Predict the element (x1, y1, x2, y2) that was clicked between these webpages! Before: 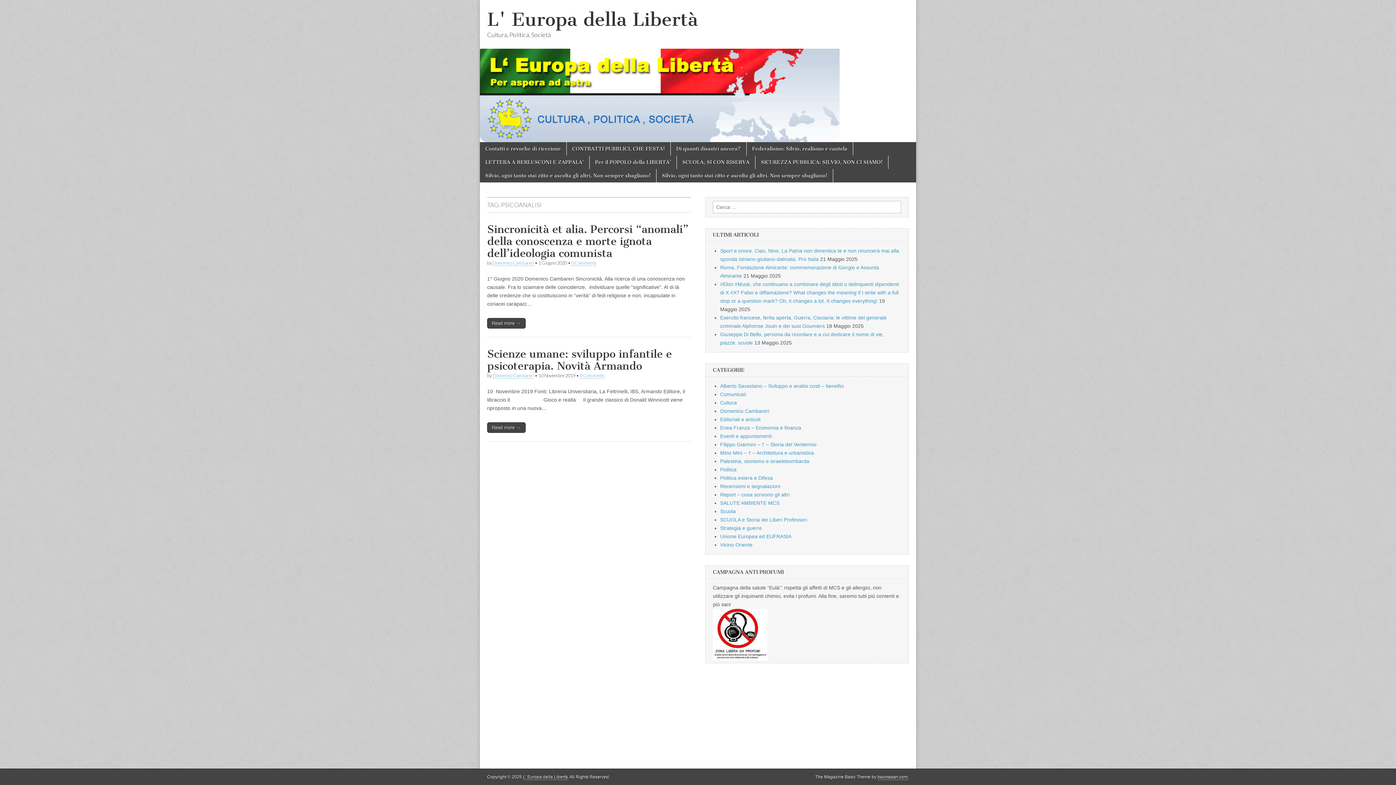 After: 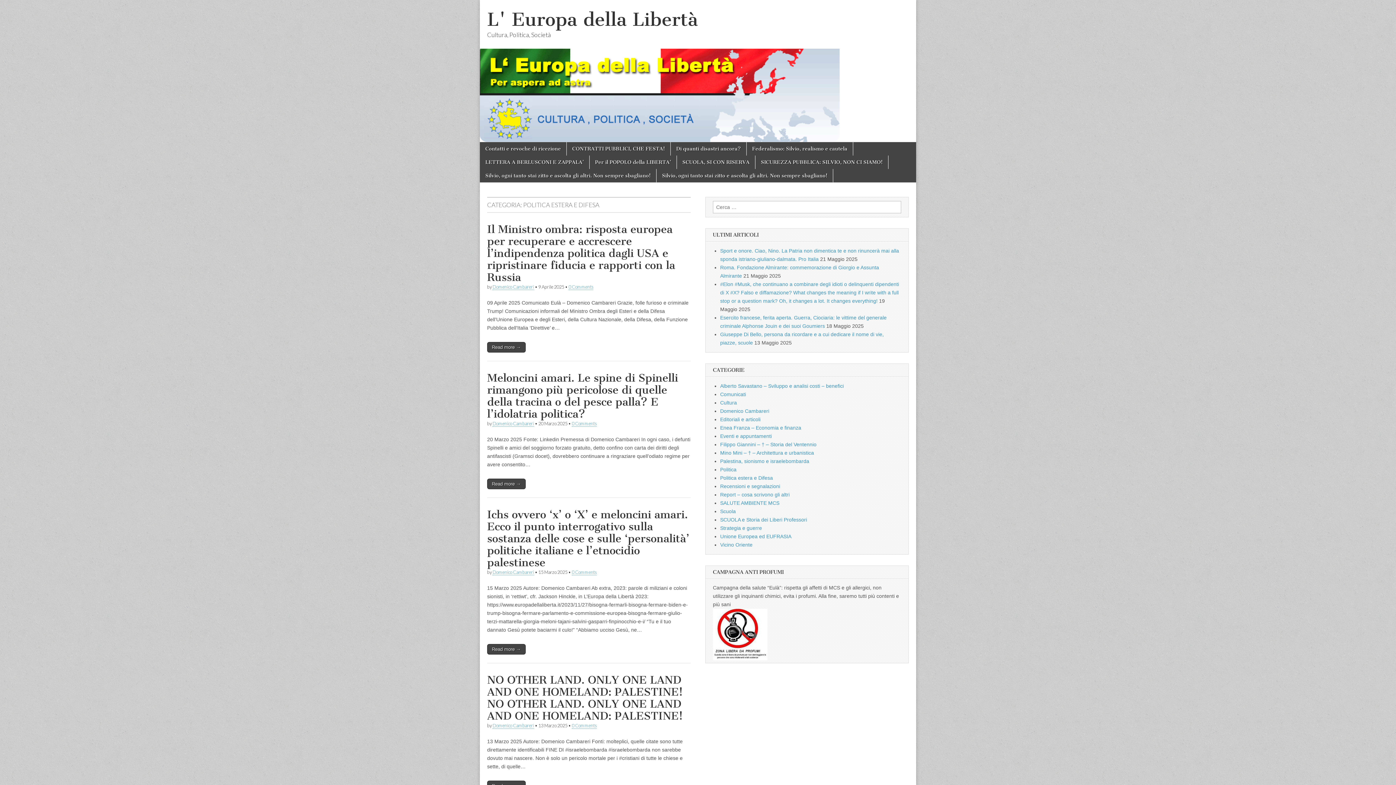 Action: bbox: (720, 475, 773, 481) label: Politica estera e Difesa